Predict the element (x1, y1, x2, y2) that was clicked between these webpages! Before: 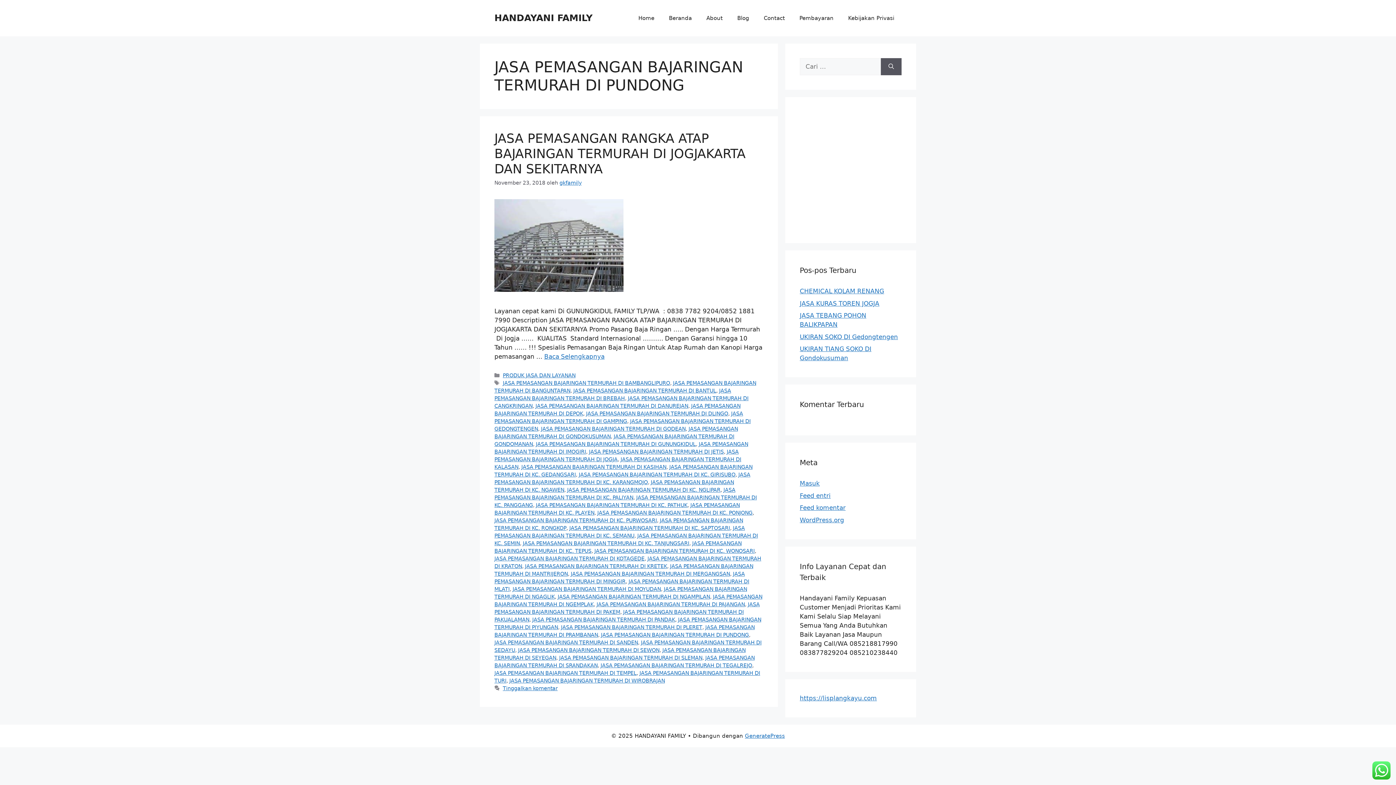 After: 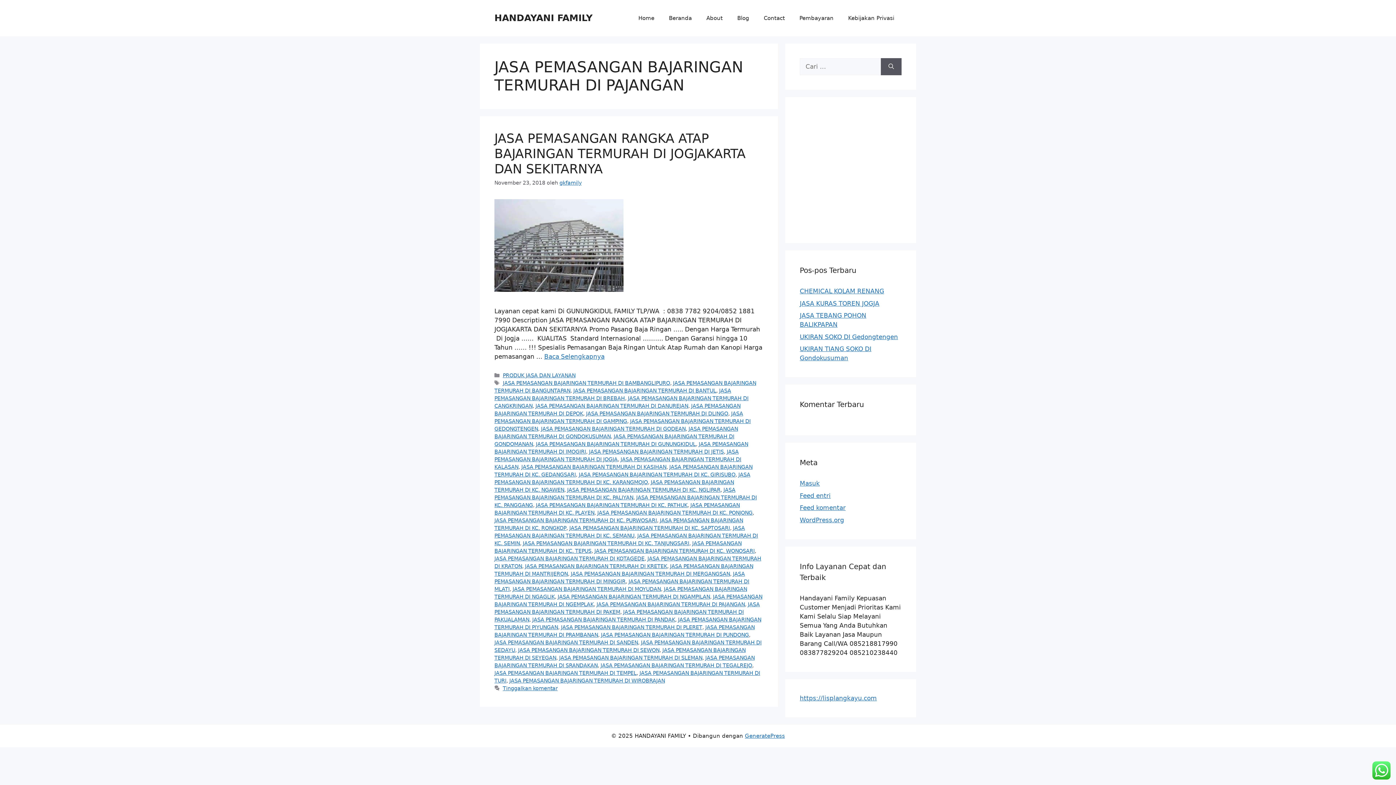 Action: label: JASA PEMASANGAN BAJARINGAN TERMURAH DI PAJANGAN bbox: (596, 601, 745, 607)